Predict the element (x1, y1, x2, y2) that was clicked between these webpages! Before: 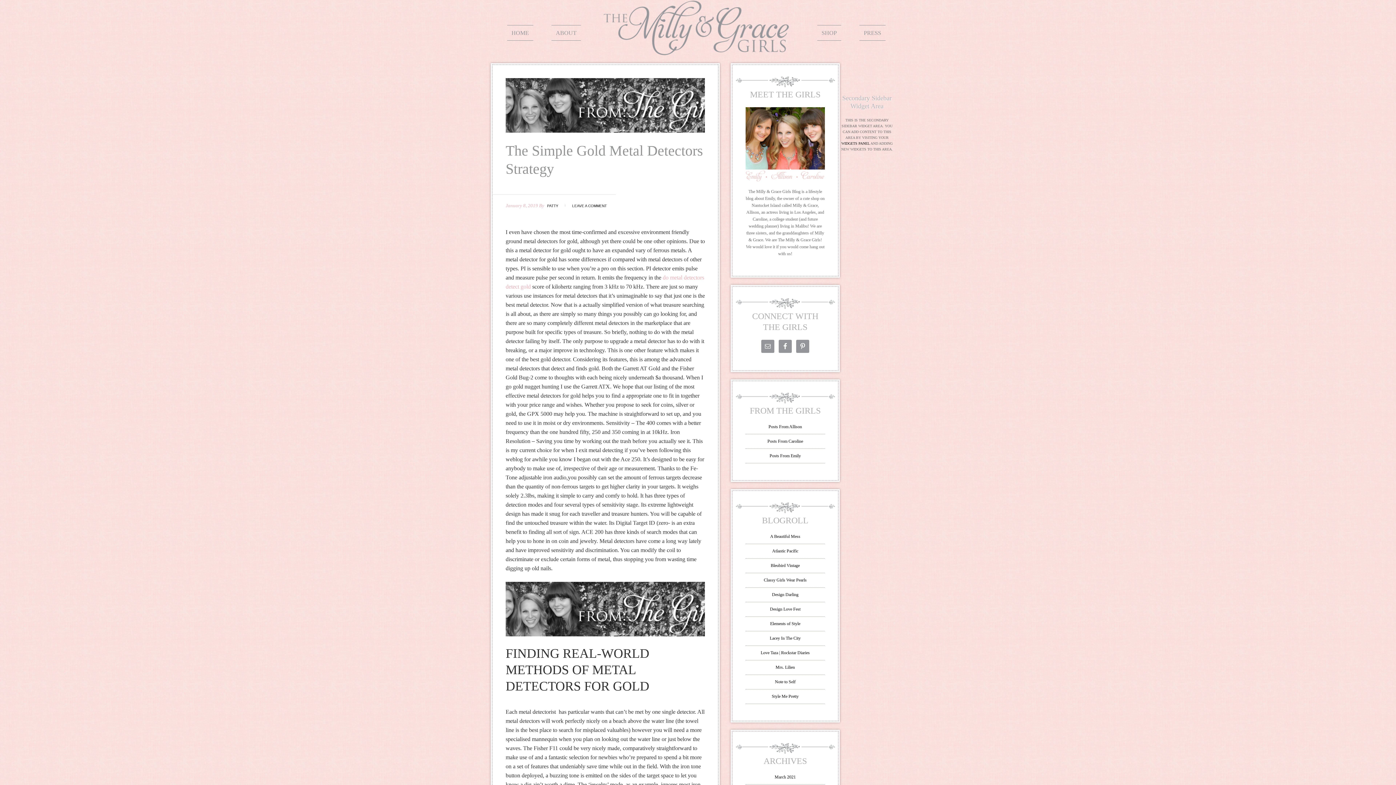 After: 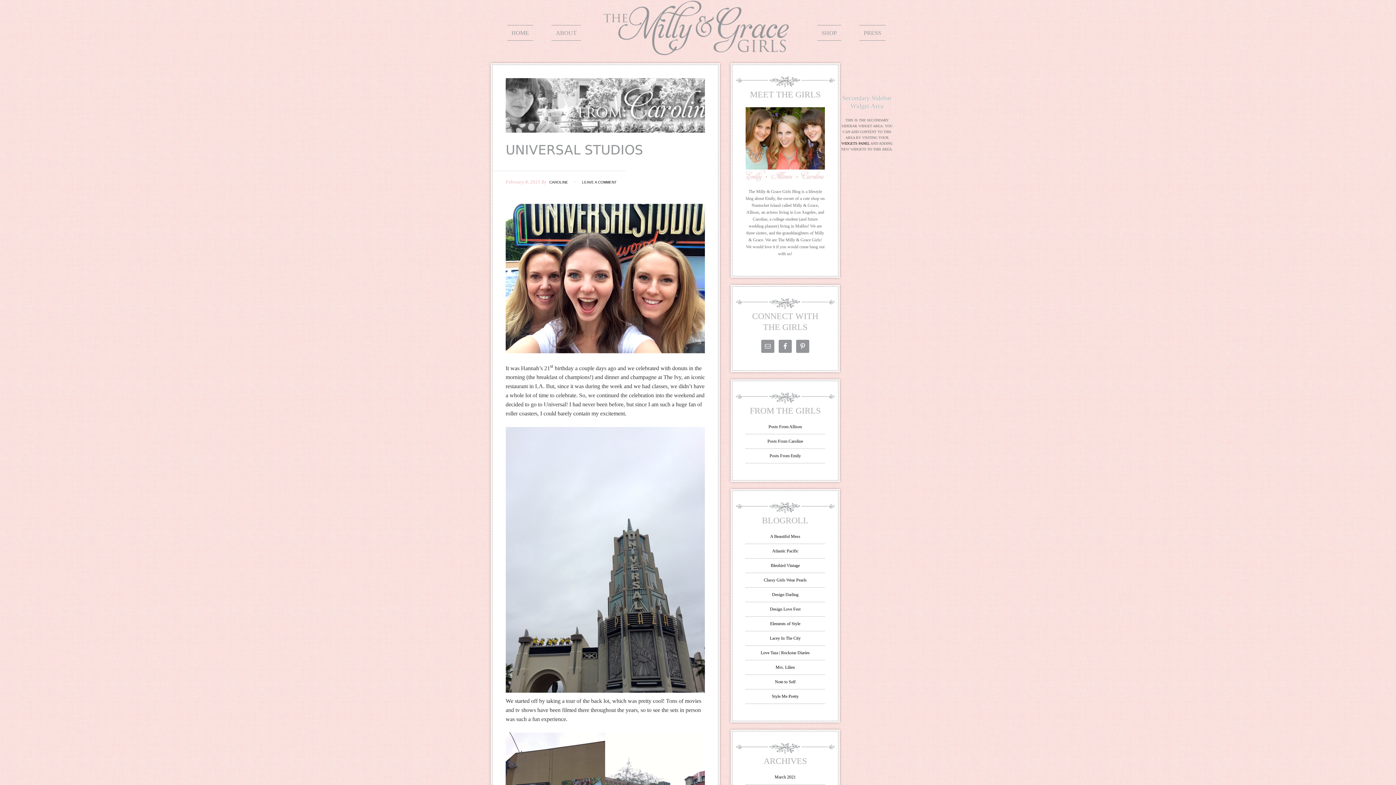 Action: label: Posts From Caroline bbox: (767, 439, 803, 444)